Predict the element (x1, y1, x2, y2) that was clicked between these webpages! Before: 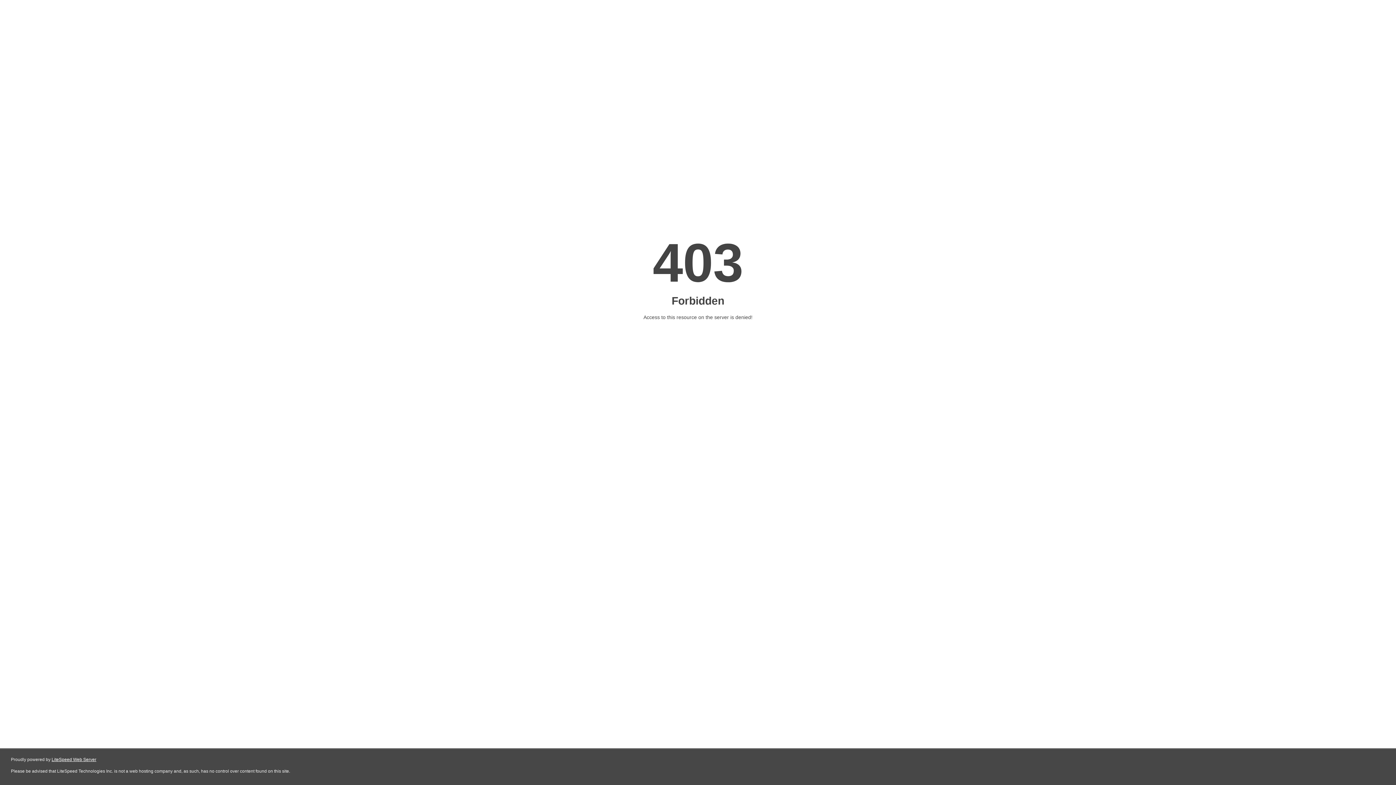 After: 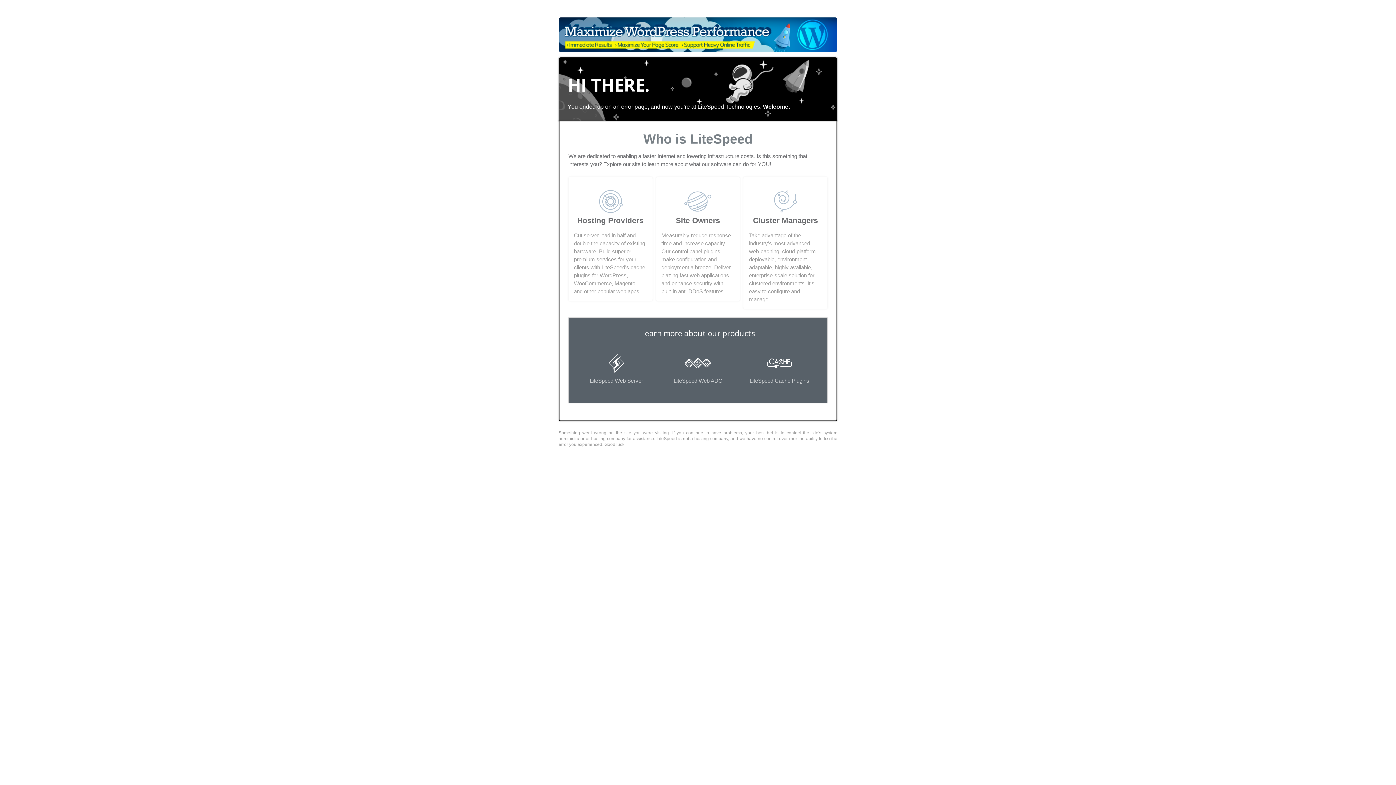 Action: label: LiteSpeed Web Server bbox: (51, 757, 96, 762)